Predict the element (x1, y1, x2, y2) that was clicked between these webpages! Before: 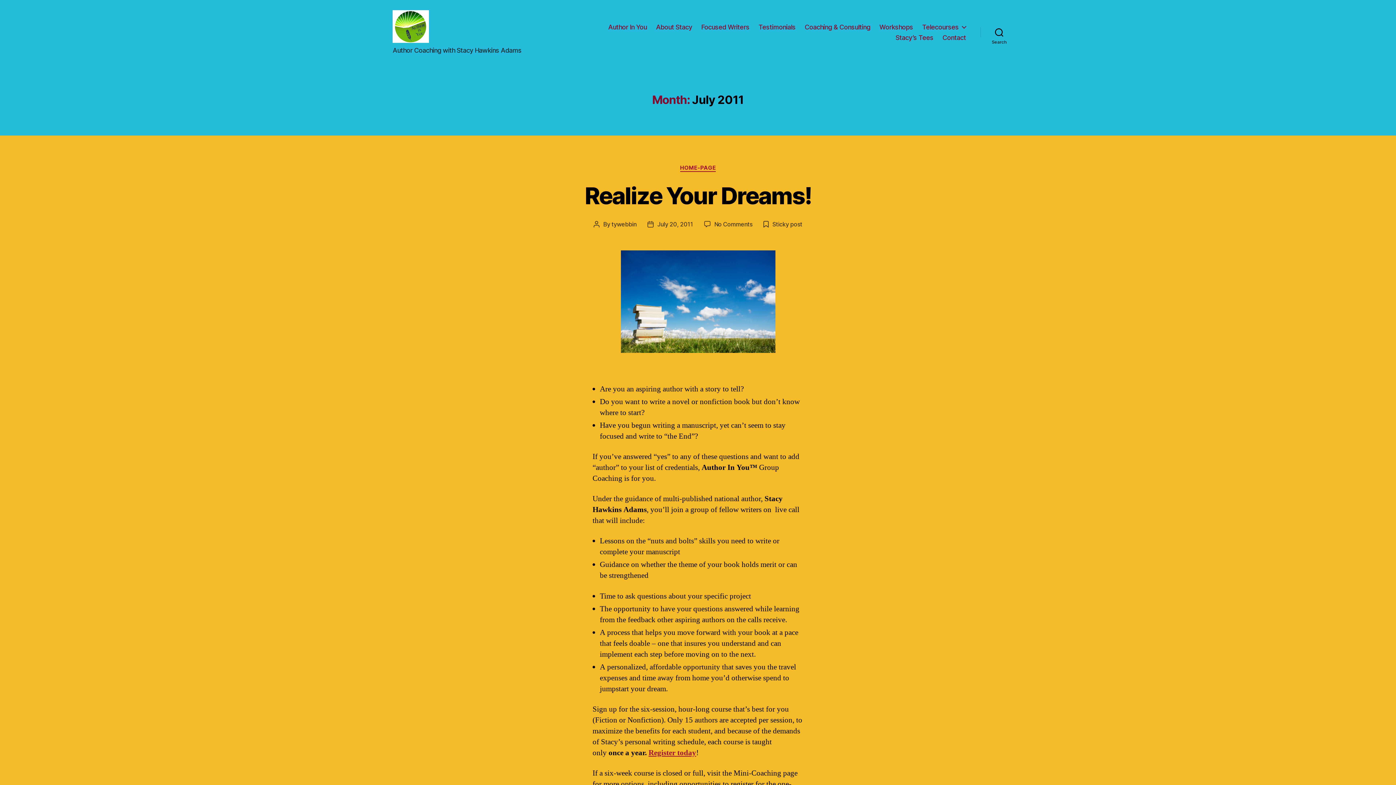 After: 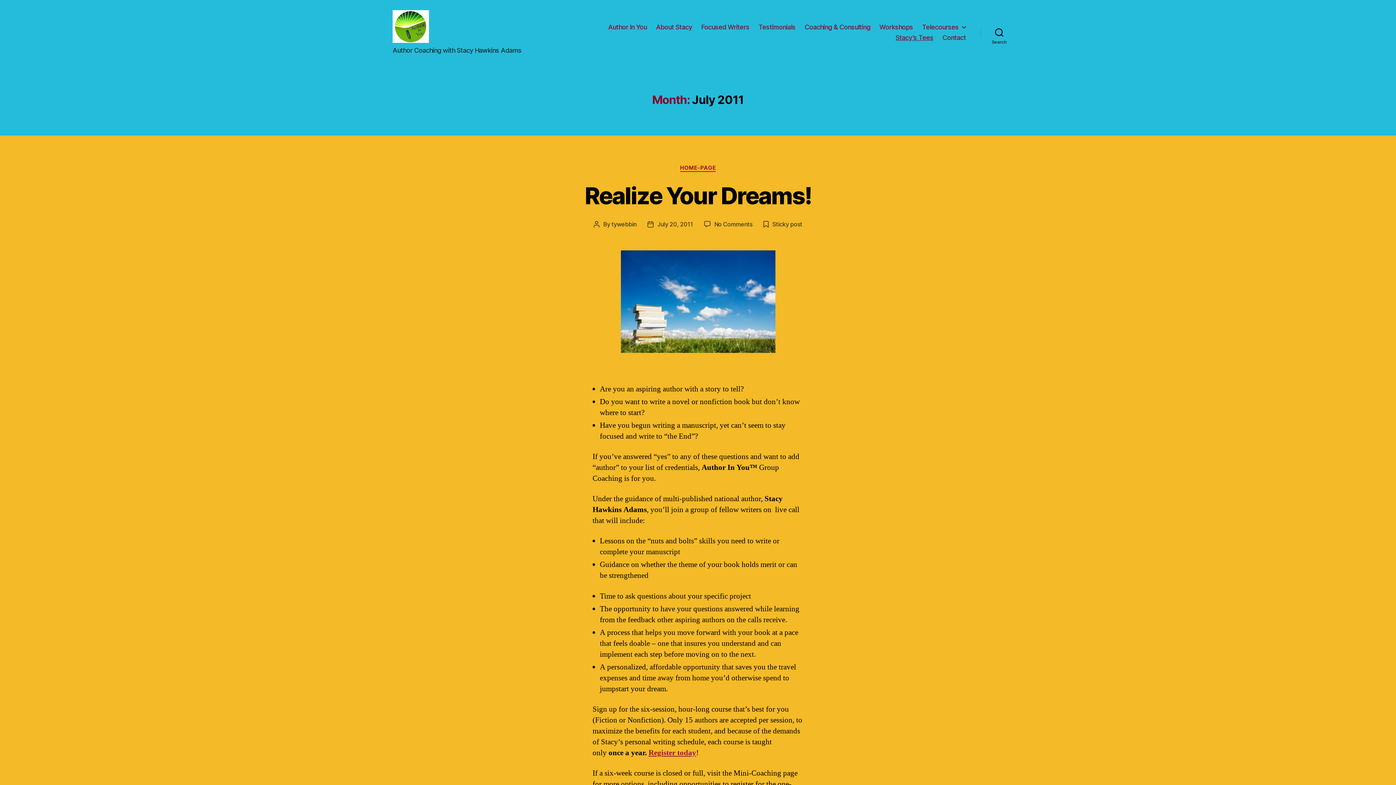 Action: bbox: (895, 33, 933, 41) label: Stacy’s Tees